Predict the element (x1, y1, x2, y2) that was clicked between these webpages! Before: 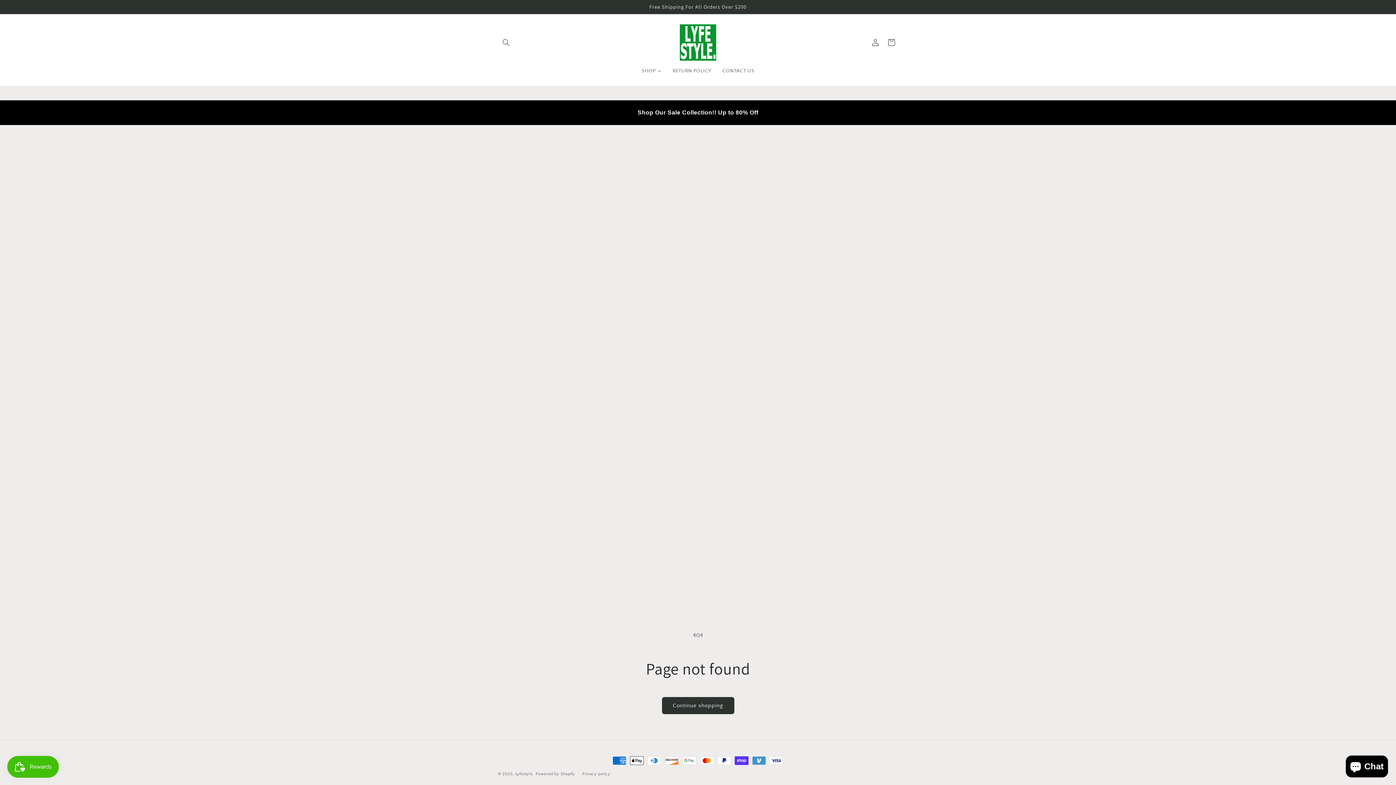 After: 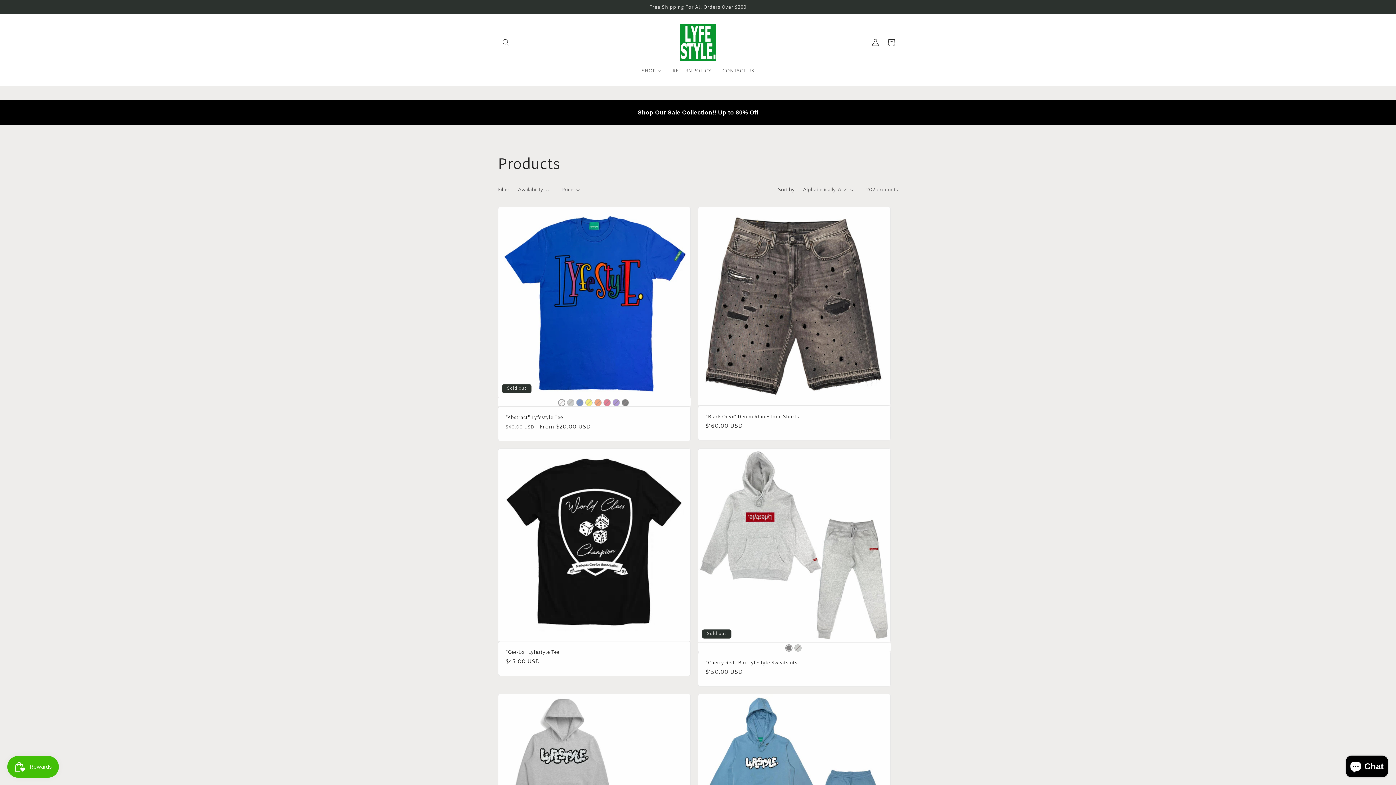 Action: label: Continue shopping bbox: (662, 697, 734, 714)